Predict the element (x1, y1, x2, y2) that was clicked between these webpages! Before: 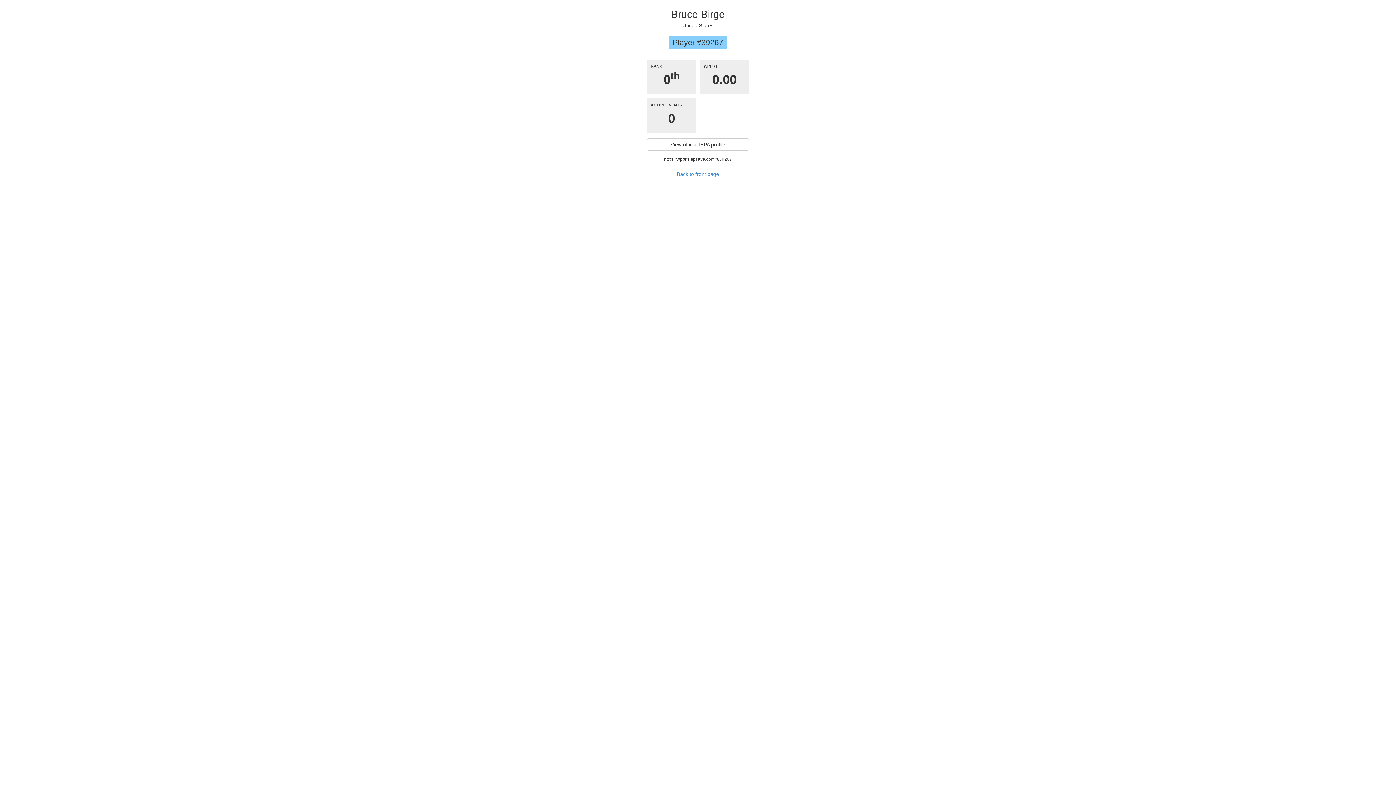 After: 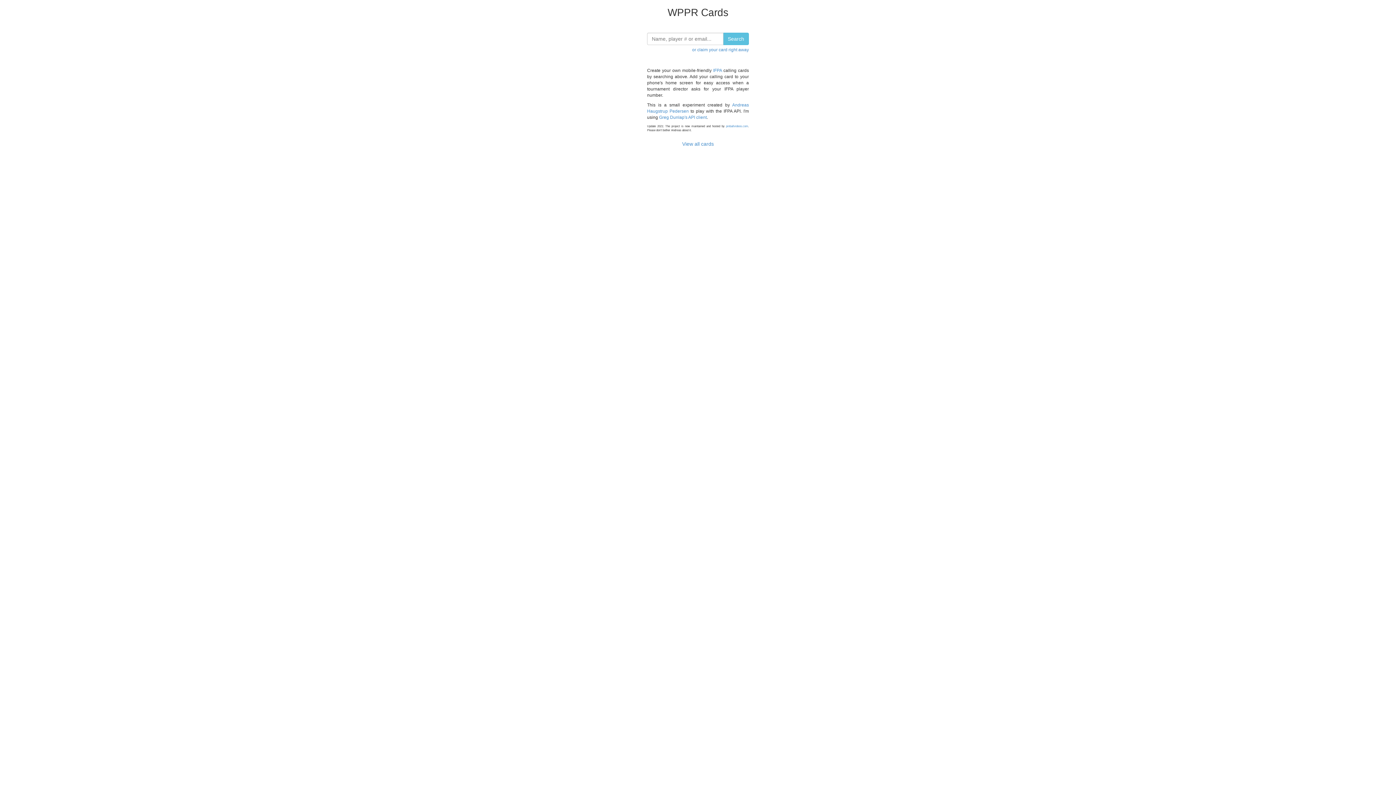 Action: bbox: (647, 168, 749, 180) label: Back to front page